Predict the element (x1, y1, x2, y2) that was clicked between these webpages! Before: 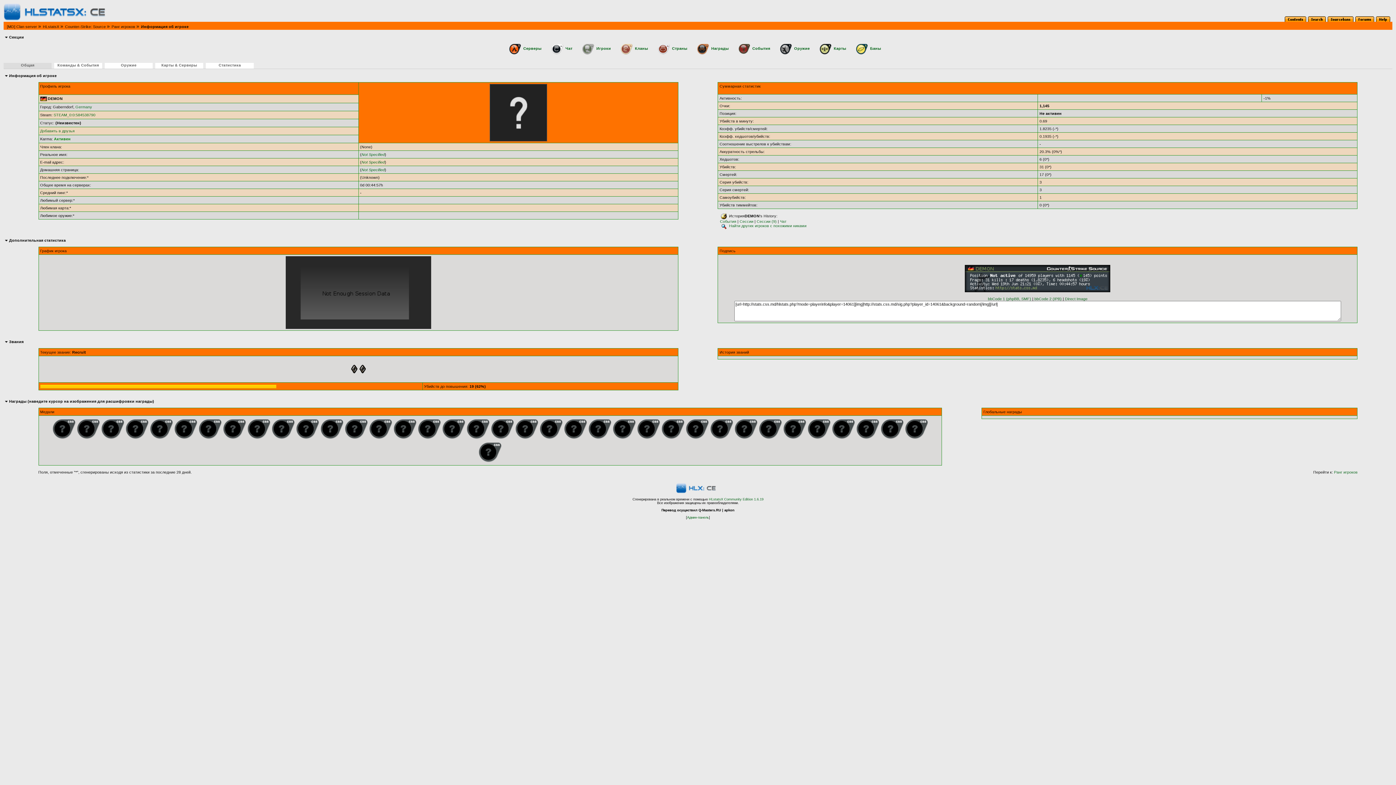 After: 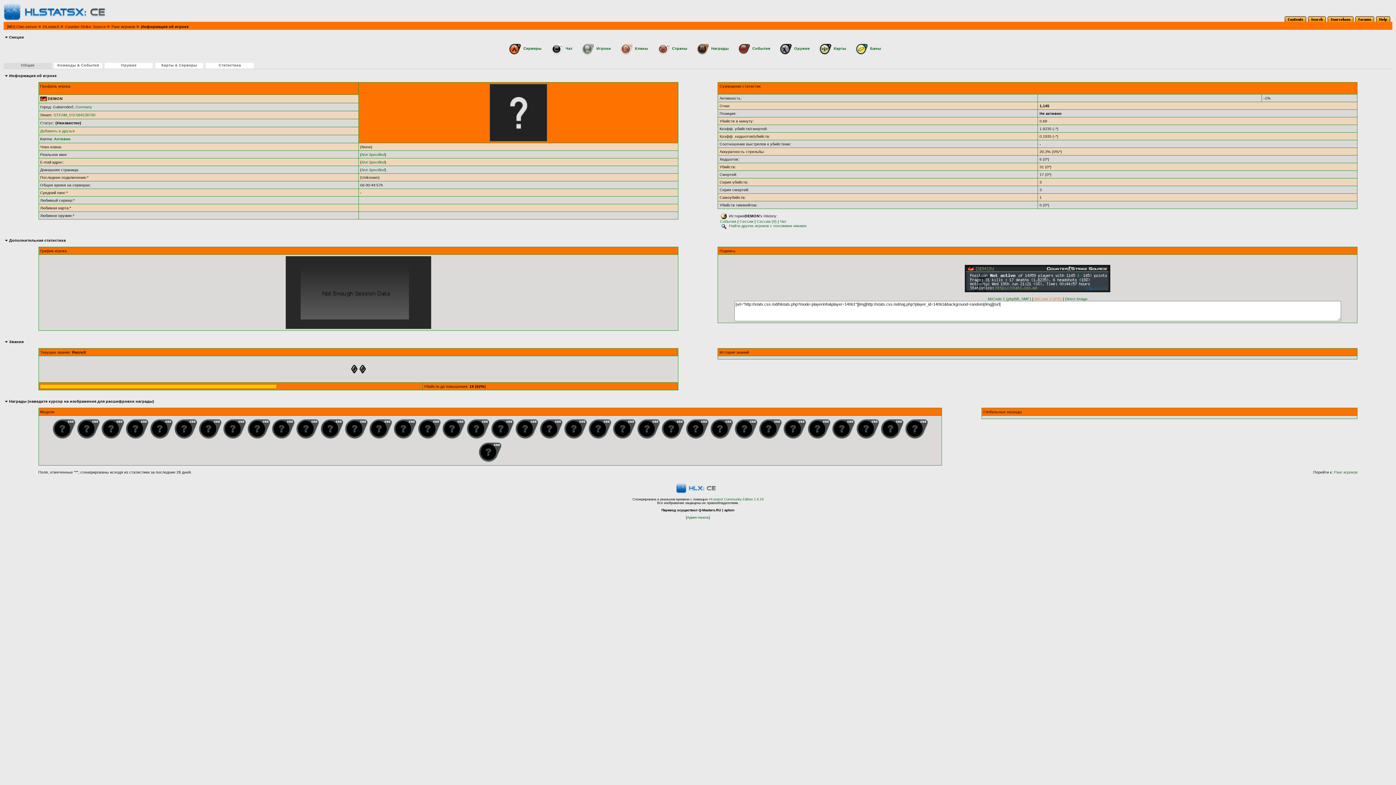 Action: bbox: (1034, 296, 1061, 300) label: bbCode 2 (IPB)